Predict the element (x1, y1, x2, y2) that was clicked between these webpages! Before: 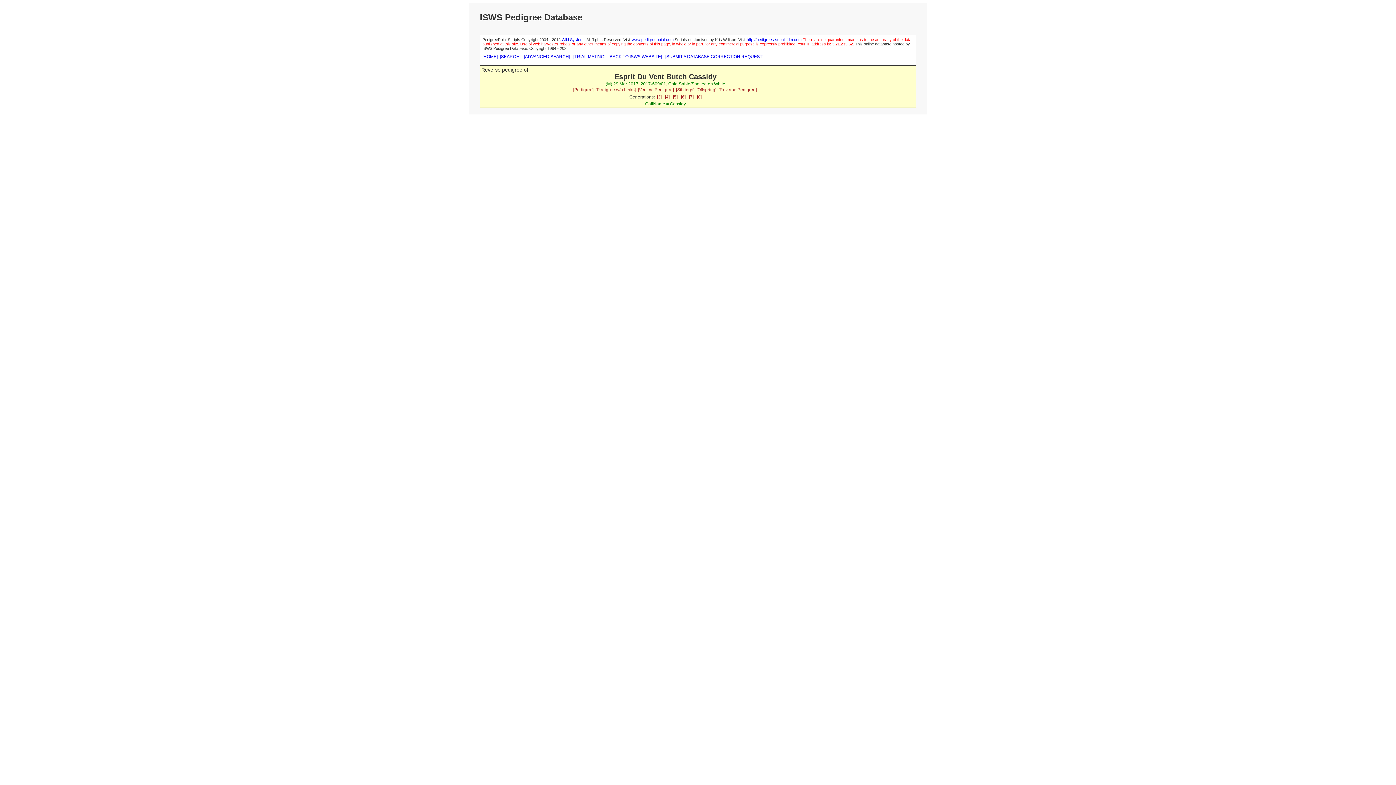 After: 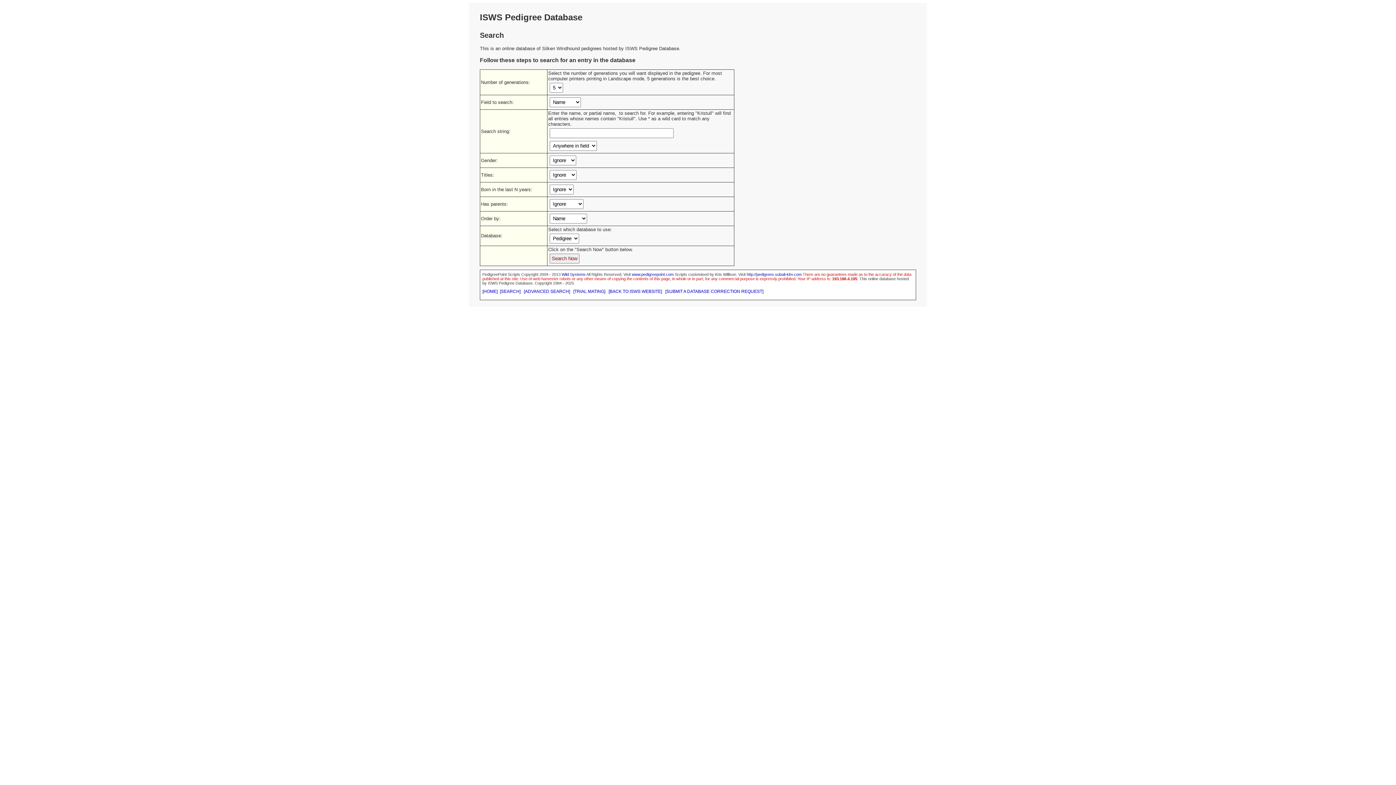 Action: label: [SEARCH] bbox: (500, 54, 520, 59)